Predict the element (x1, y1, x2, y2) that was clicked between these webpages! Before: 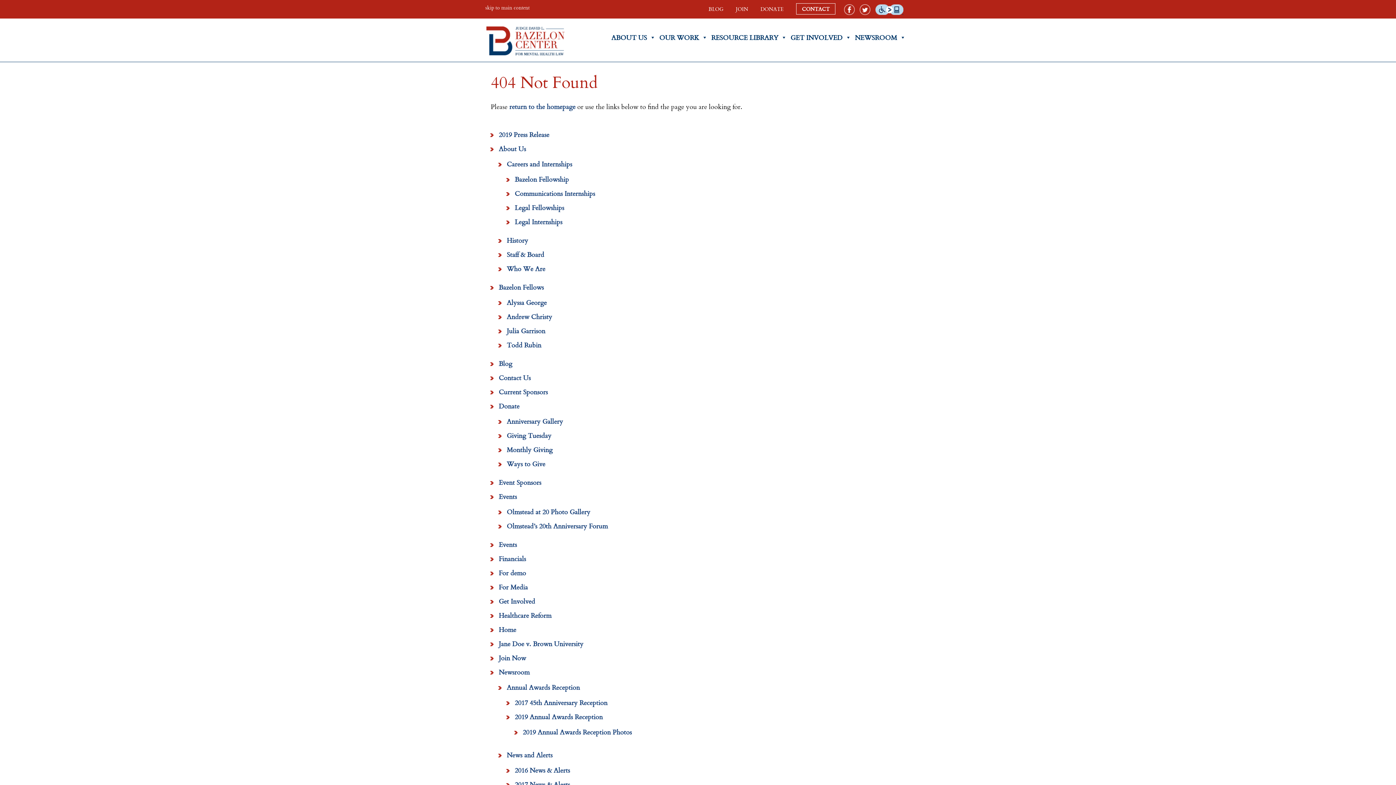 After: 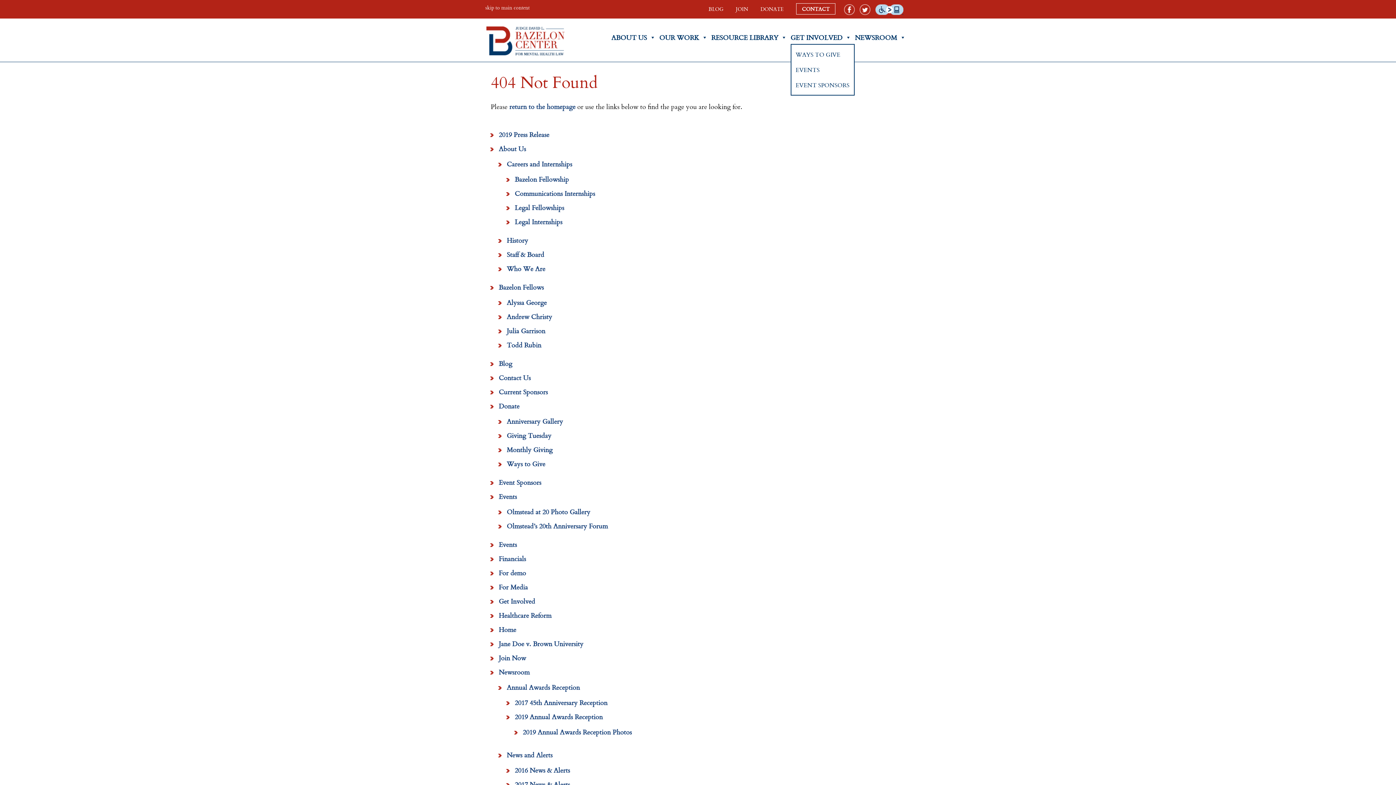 Action: label: GET INVOLVED bbox: (790, 31, 855, 44)